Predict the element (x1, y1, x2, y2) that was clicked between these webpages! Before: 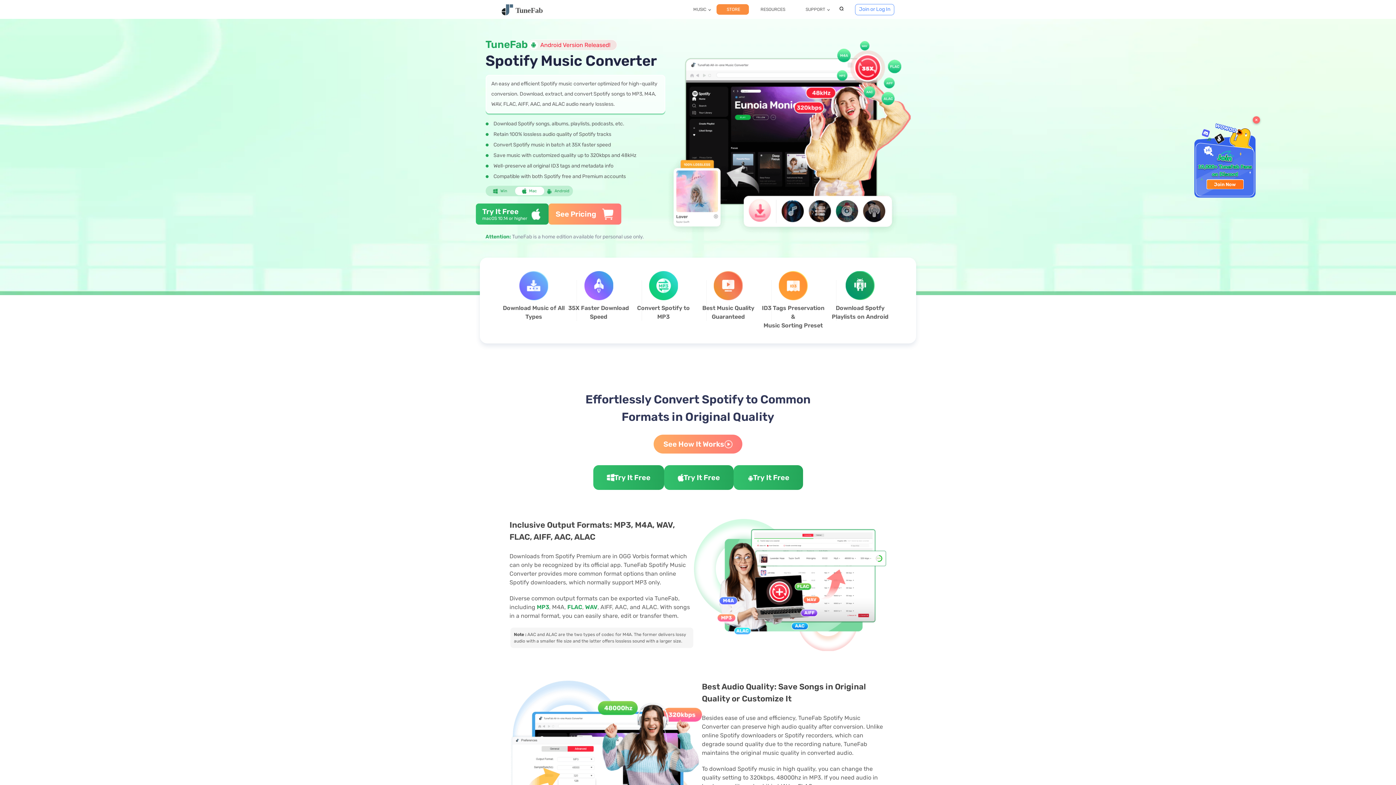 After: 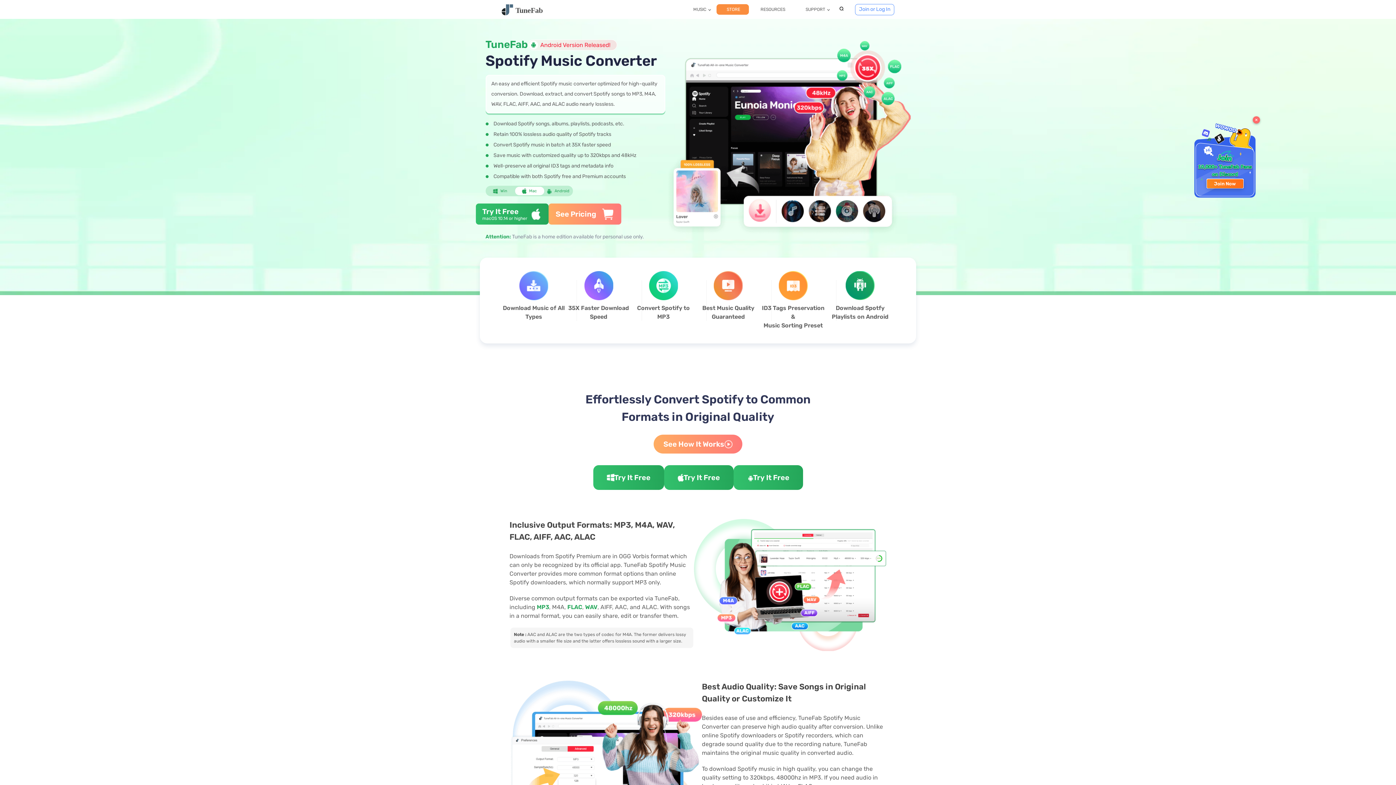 Action: label: Join Now bbox: (1207, 179, 1243, 188)